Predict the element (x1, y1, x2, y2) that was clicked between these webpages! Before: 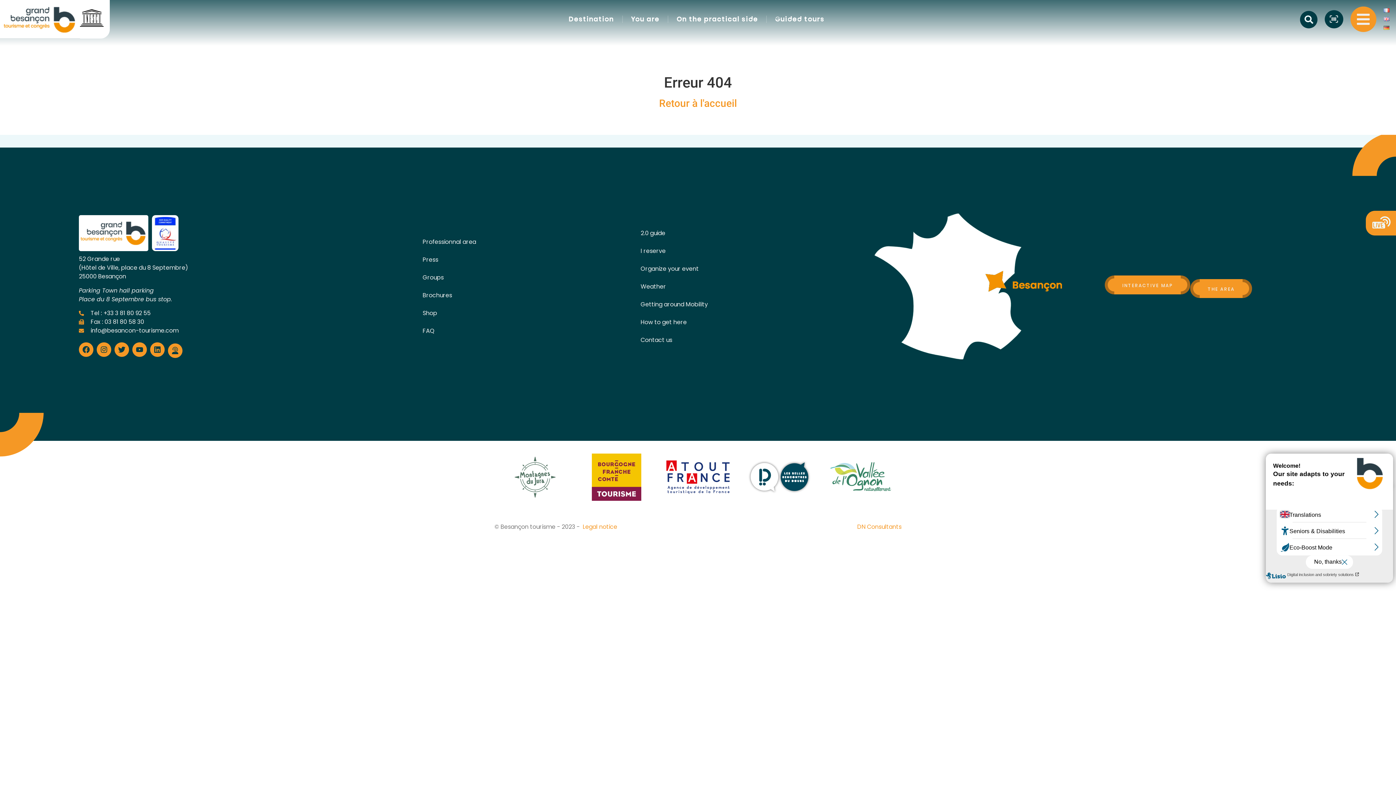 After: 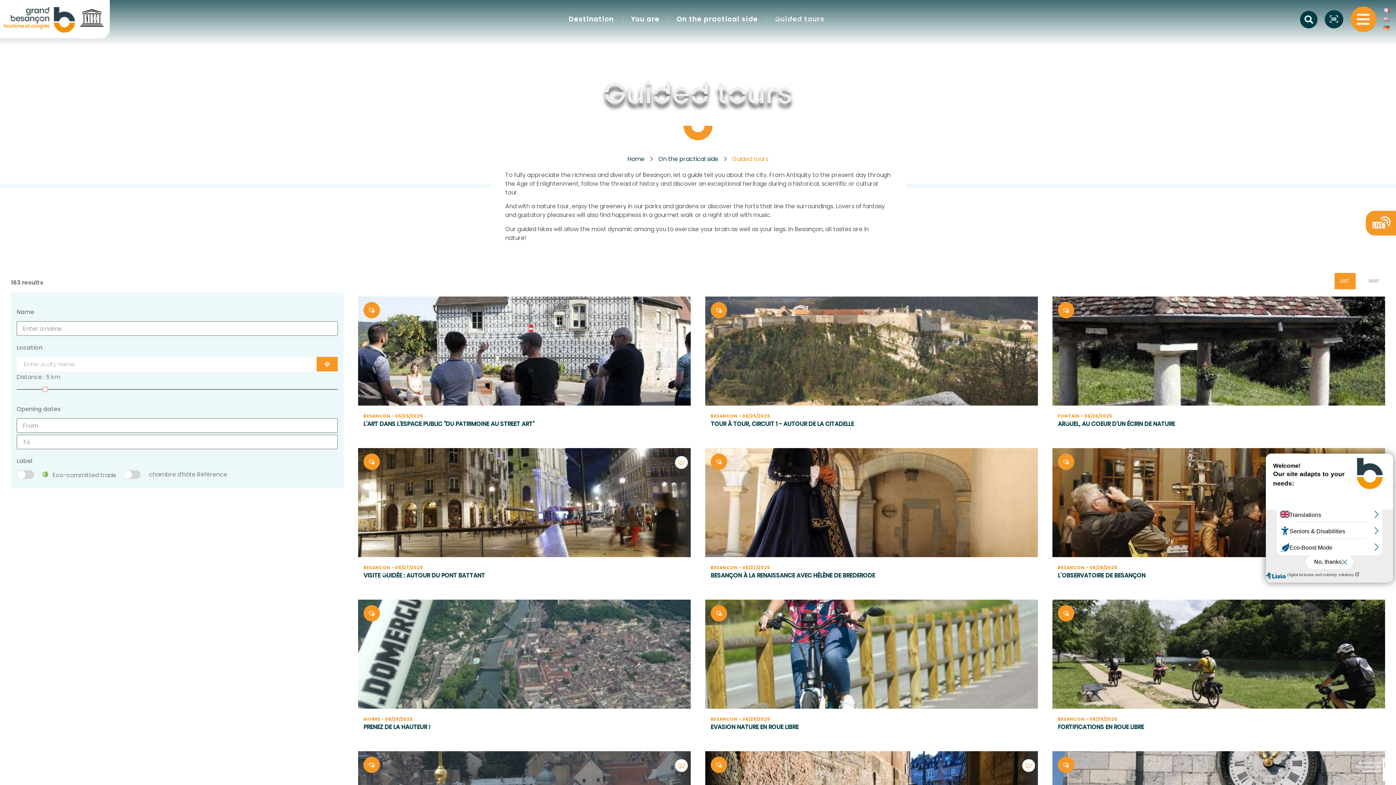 Action: bbox: (767, 1, 832, 36) label: Guided tours